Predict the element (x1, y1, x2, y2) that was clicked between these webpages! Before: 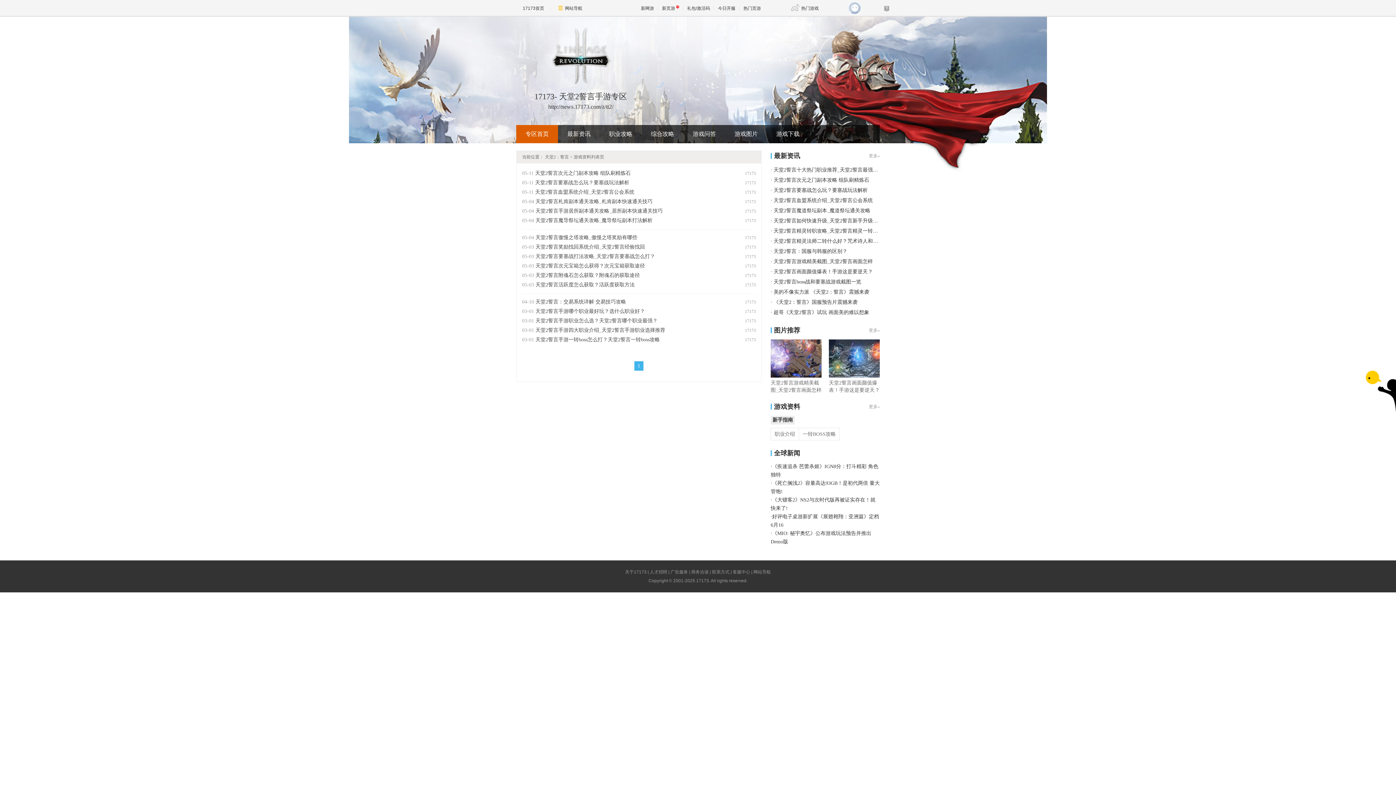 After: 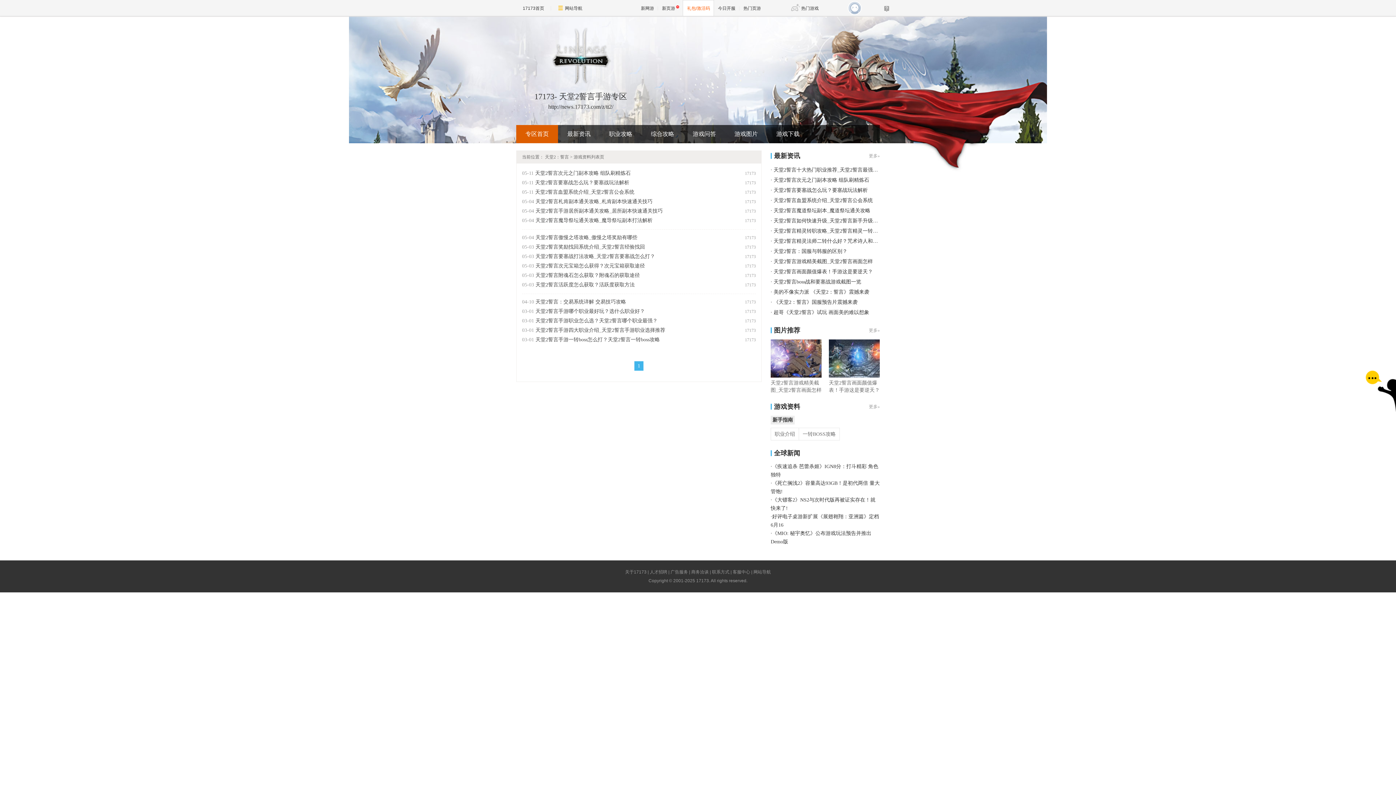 Action: label: 礼包/激活码 bbox: (682, 0, 714, 16)